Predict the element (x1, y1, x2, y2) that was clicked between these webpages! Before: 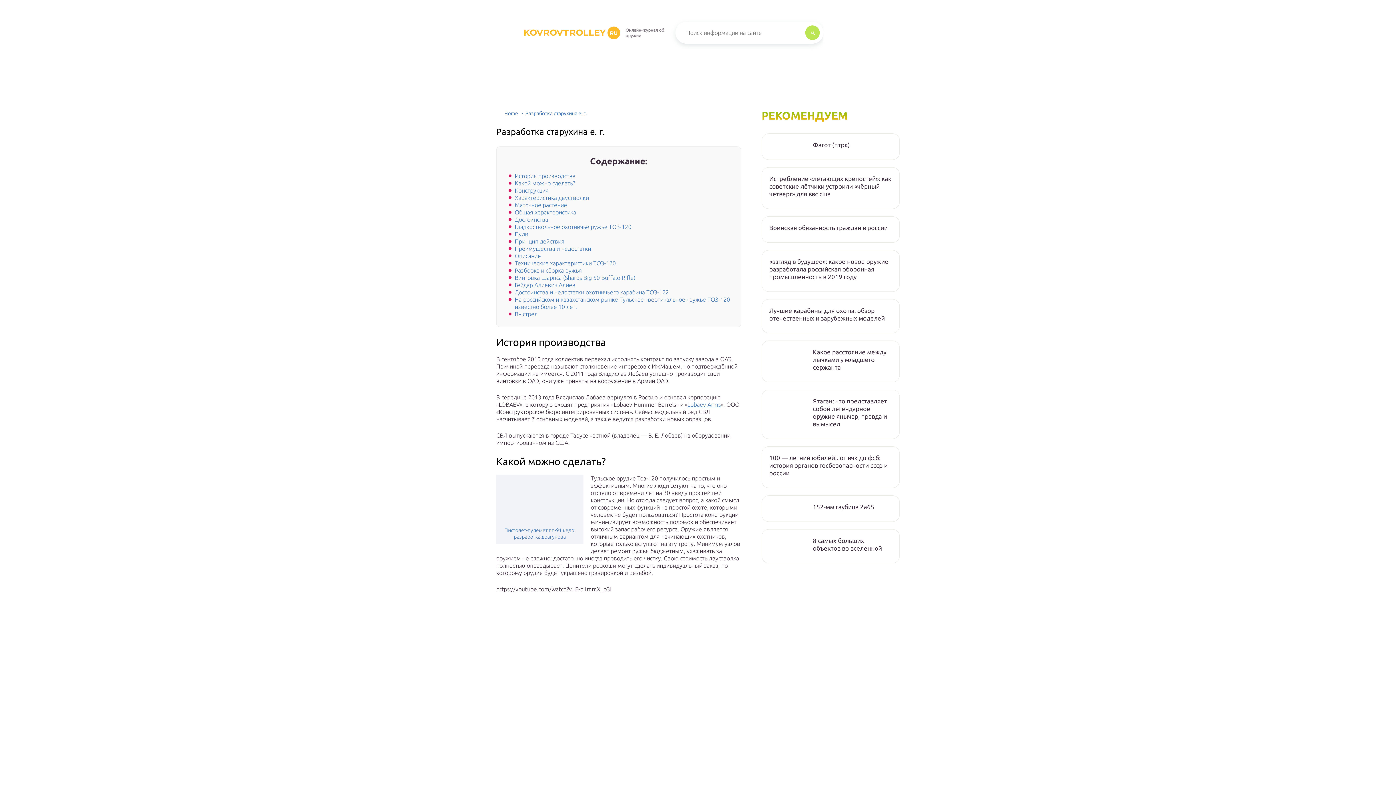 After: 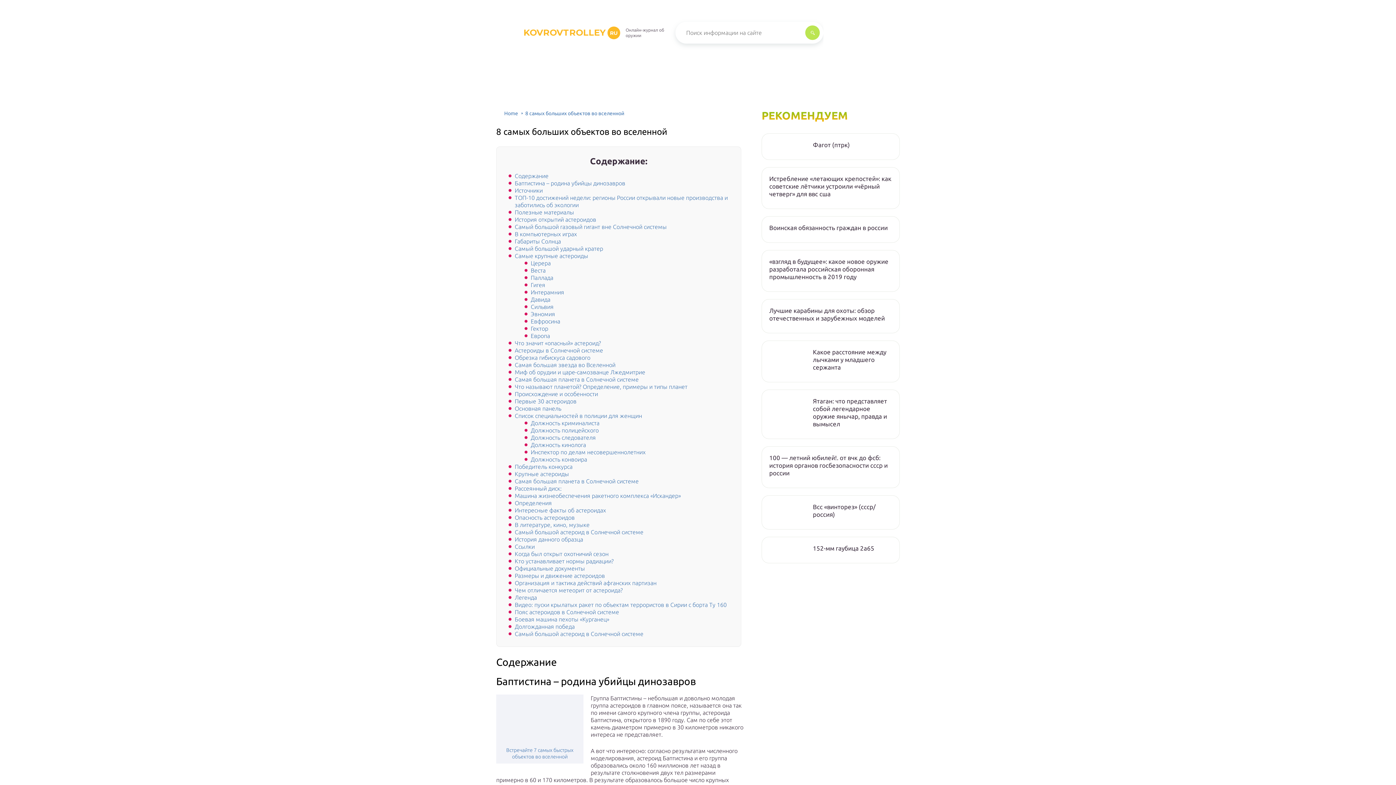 Action: bbox: (813, 537, 892, 552) label: 8 самых больших объектов во вселенной